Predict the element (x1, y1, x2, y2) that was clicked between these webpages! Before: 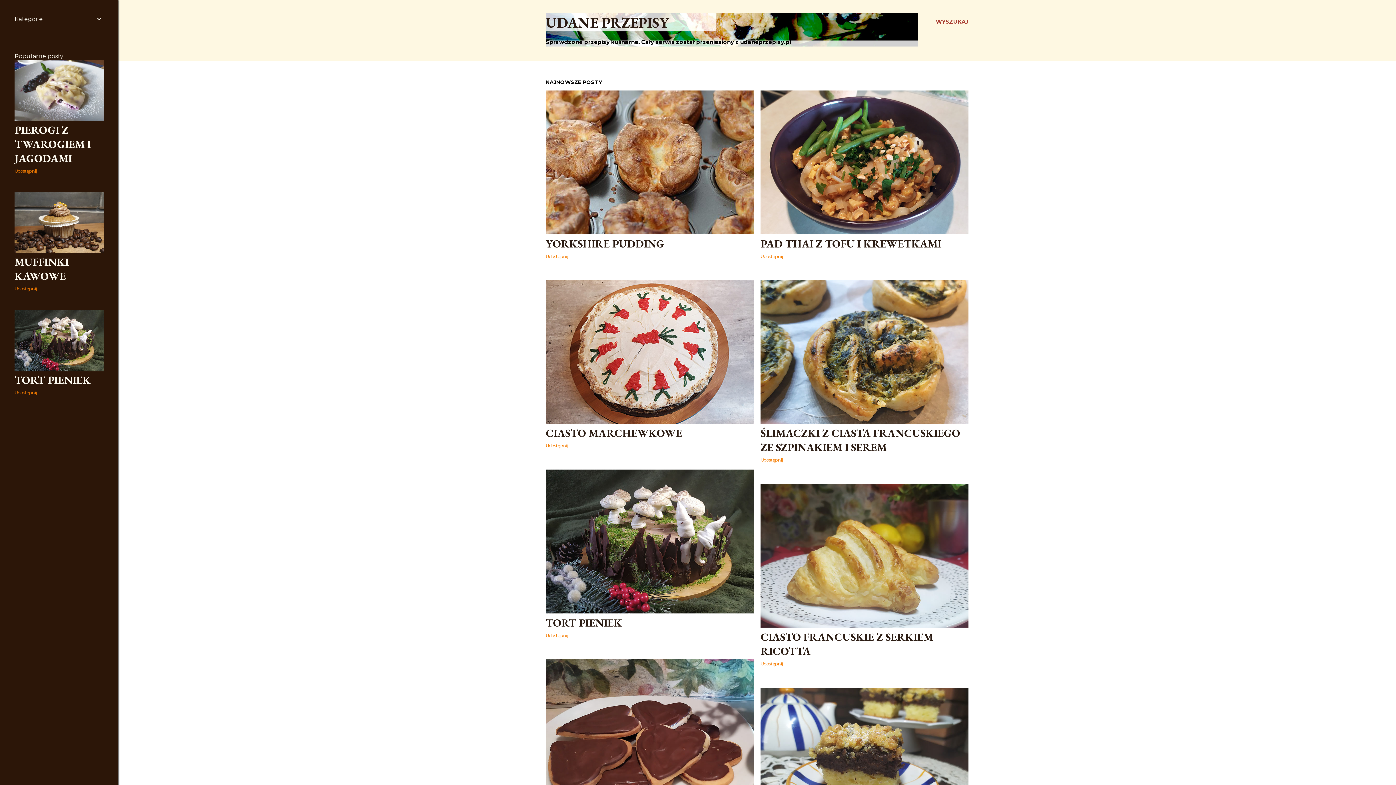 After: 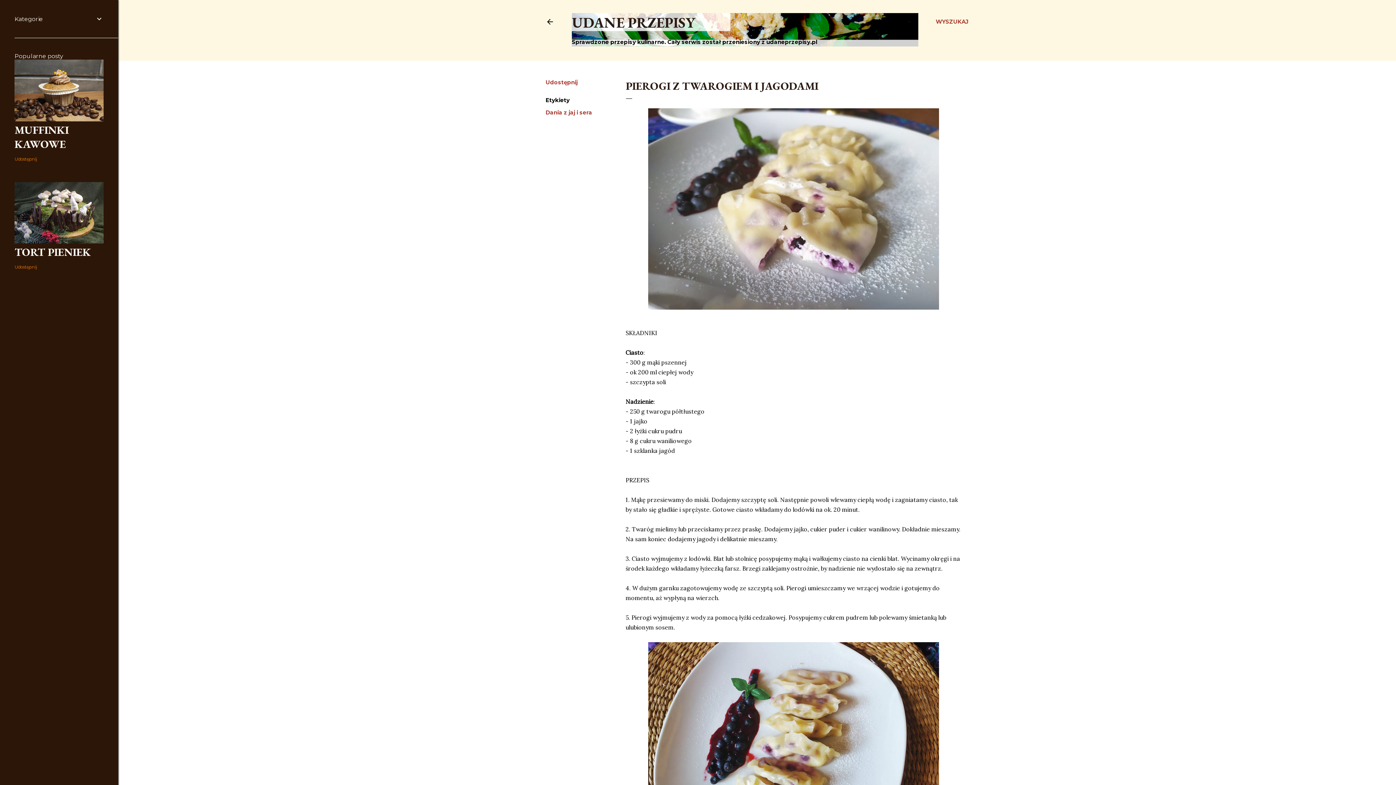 Action: bbox: (14, 122, 90, 165) label: PIEROGI Z TWAROGIEM I JAGODAMI